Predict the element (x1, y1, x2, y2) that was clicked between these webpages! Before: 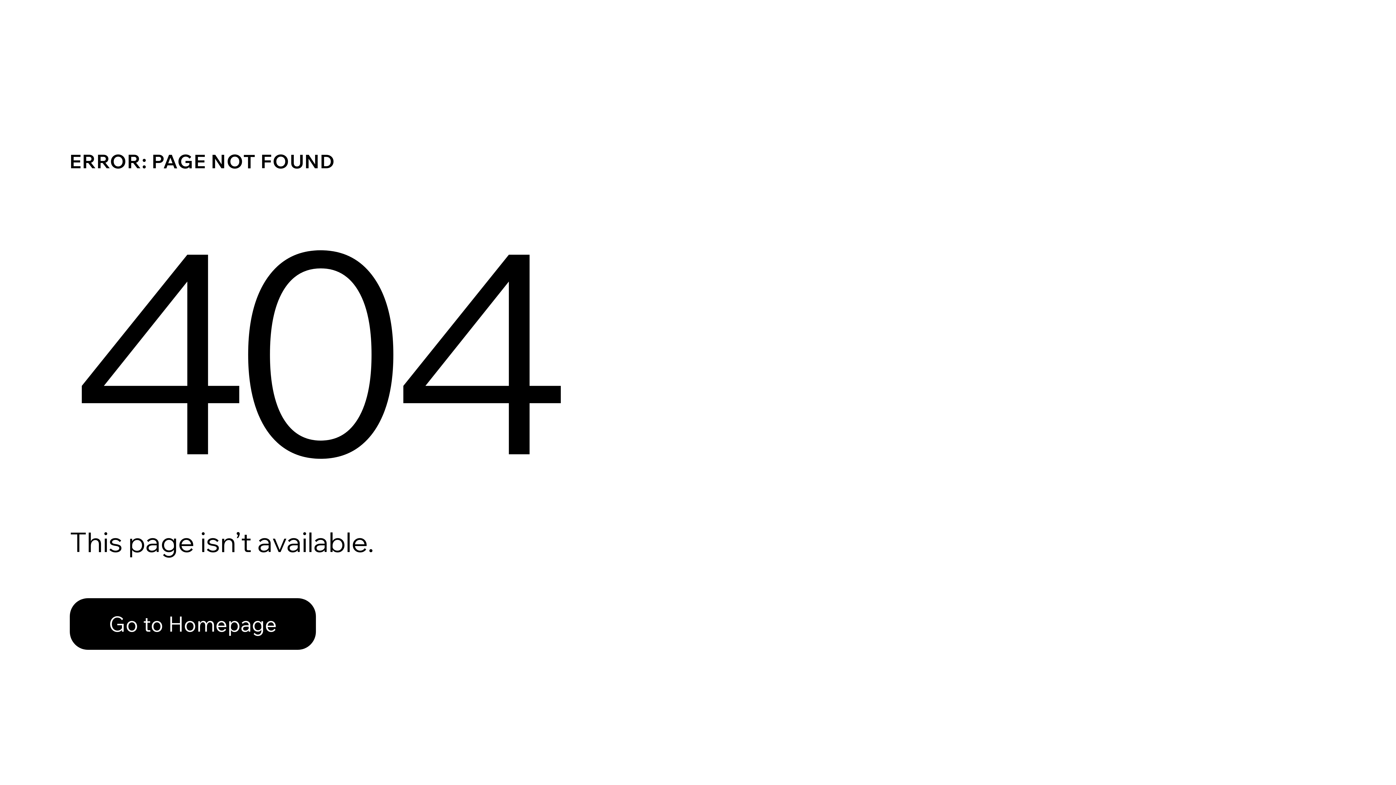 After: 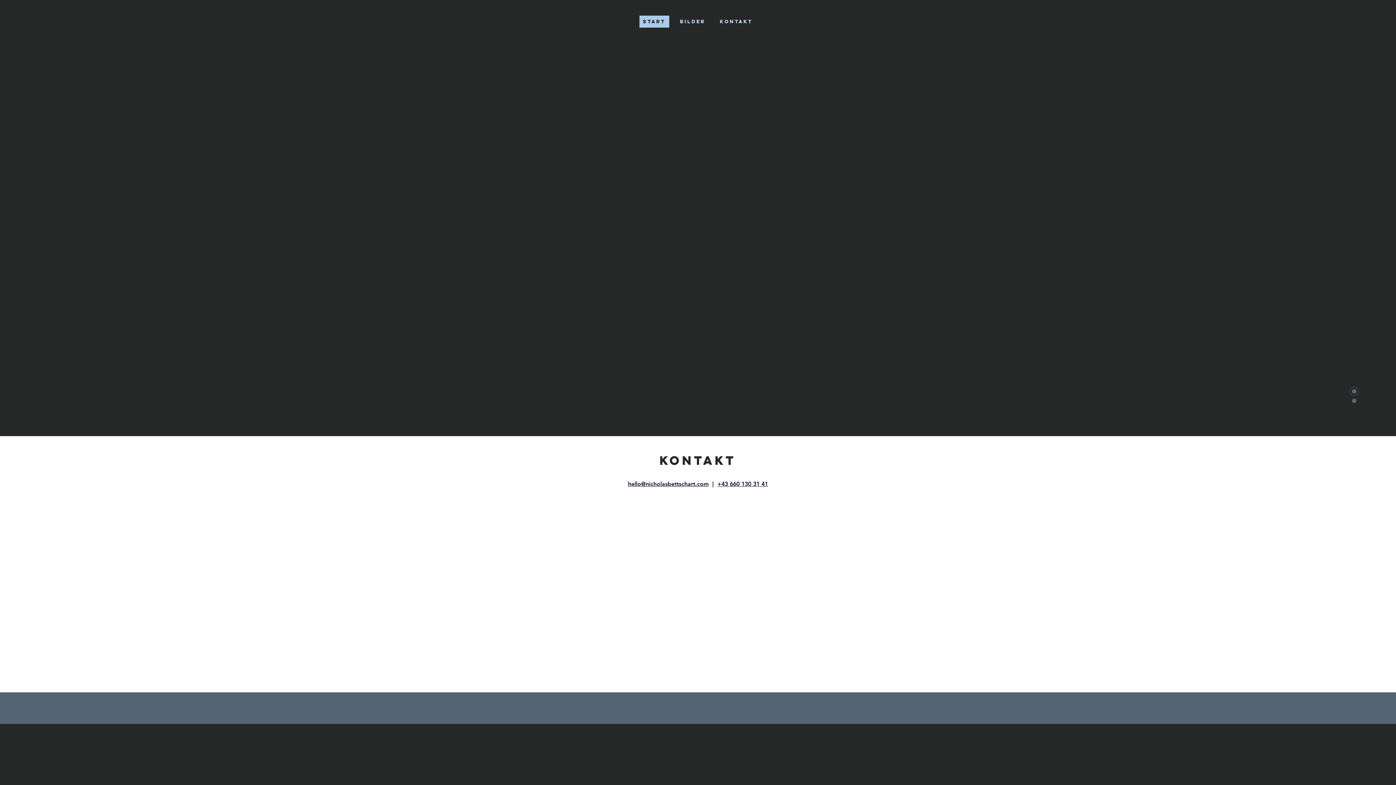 Action: bbox: (69, 582, 768, 659) label: Go to Homepage